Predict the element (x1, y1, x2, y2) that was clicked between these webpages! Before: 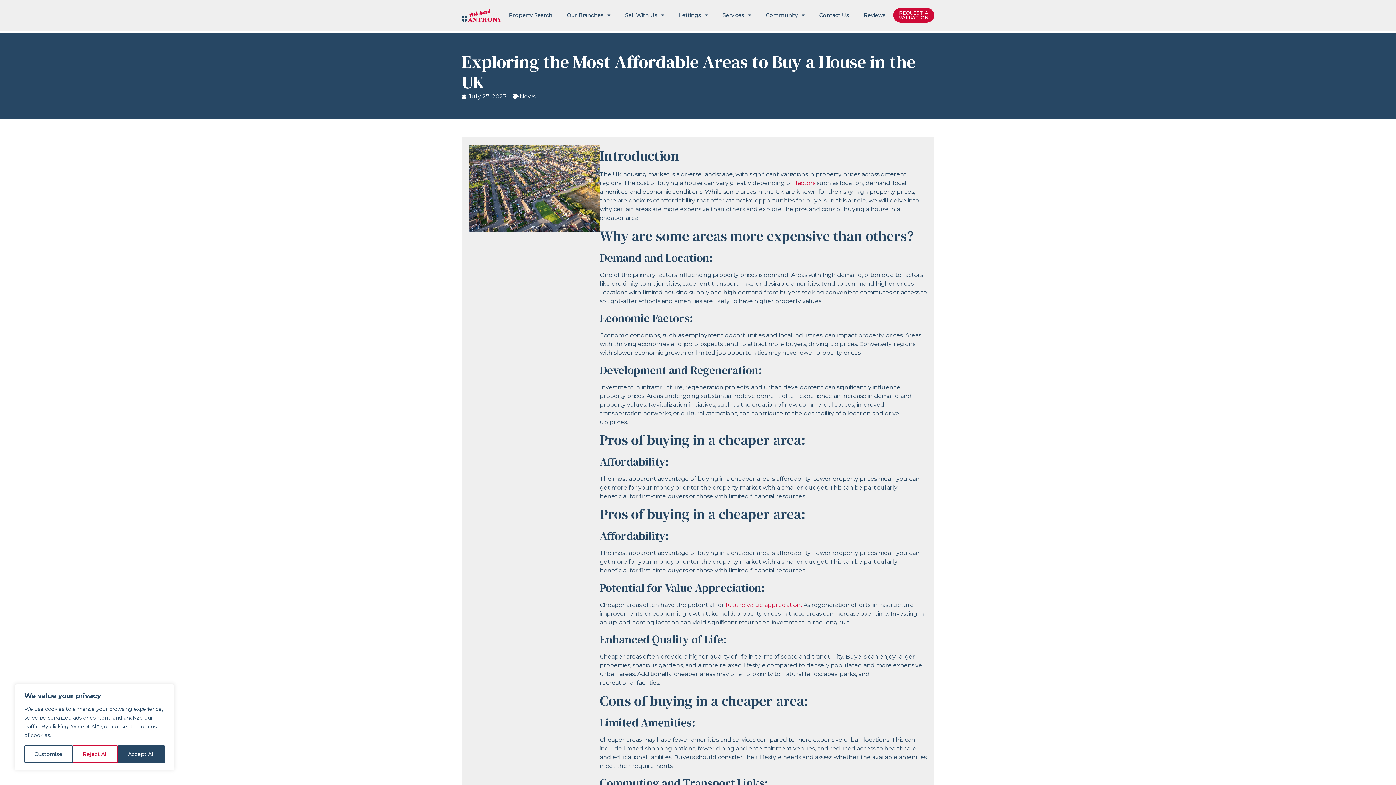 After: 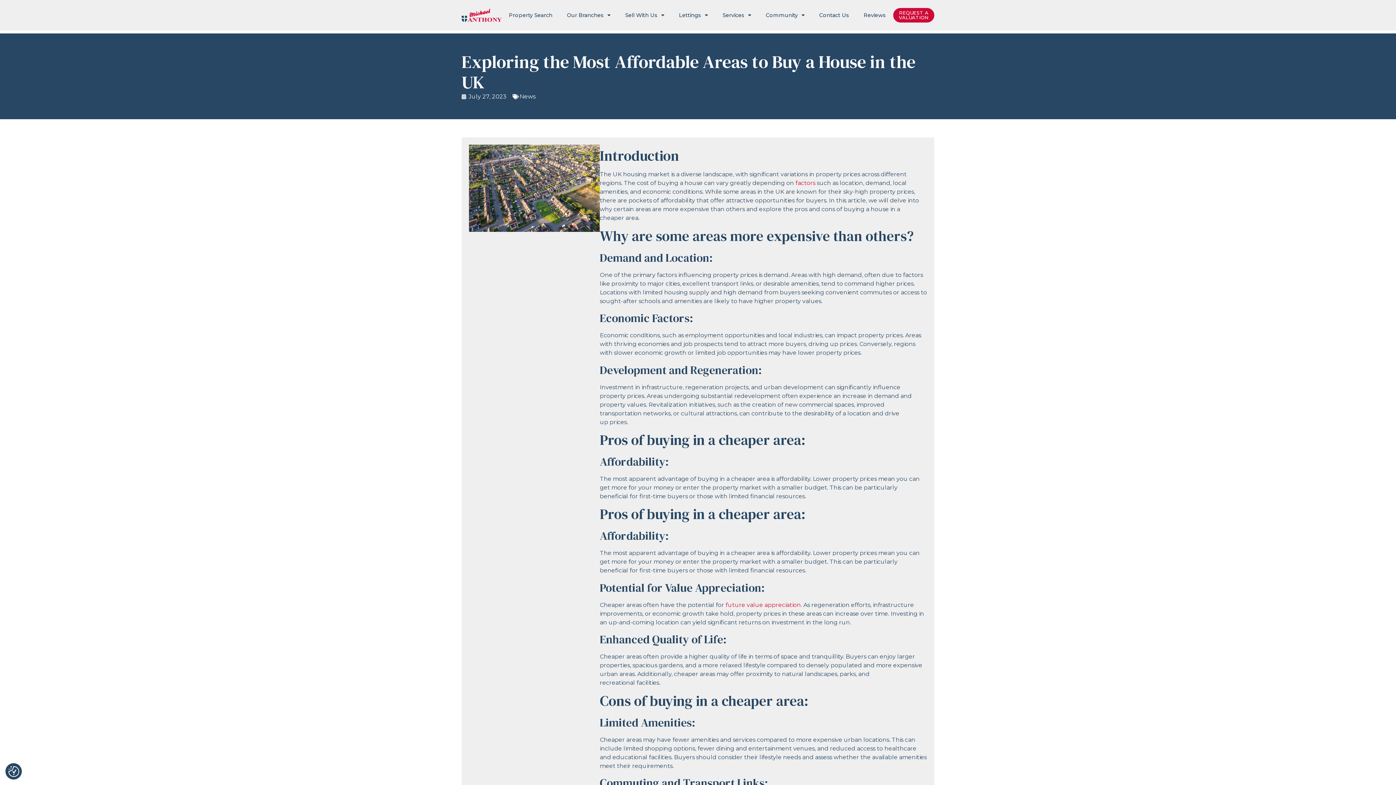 Action: label: Reject All bbox: (72, 745, 117, 763)